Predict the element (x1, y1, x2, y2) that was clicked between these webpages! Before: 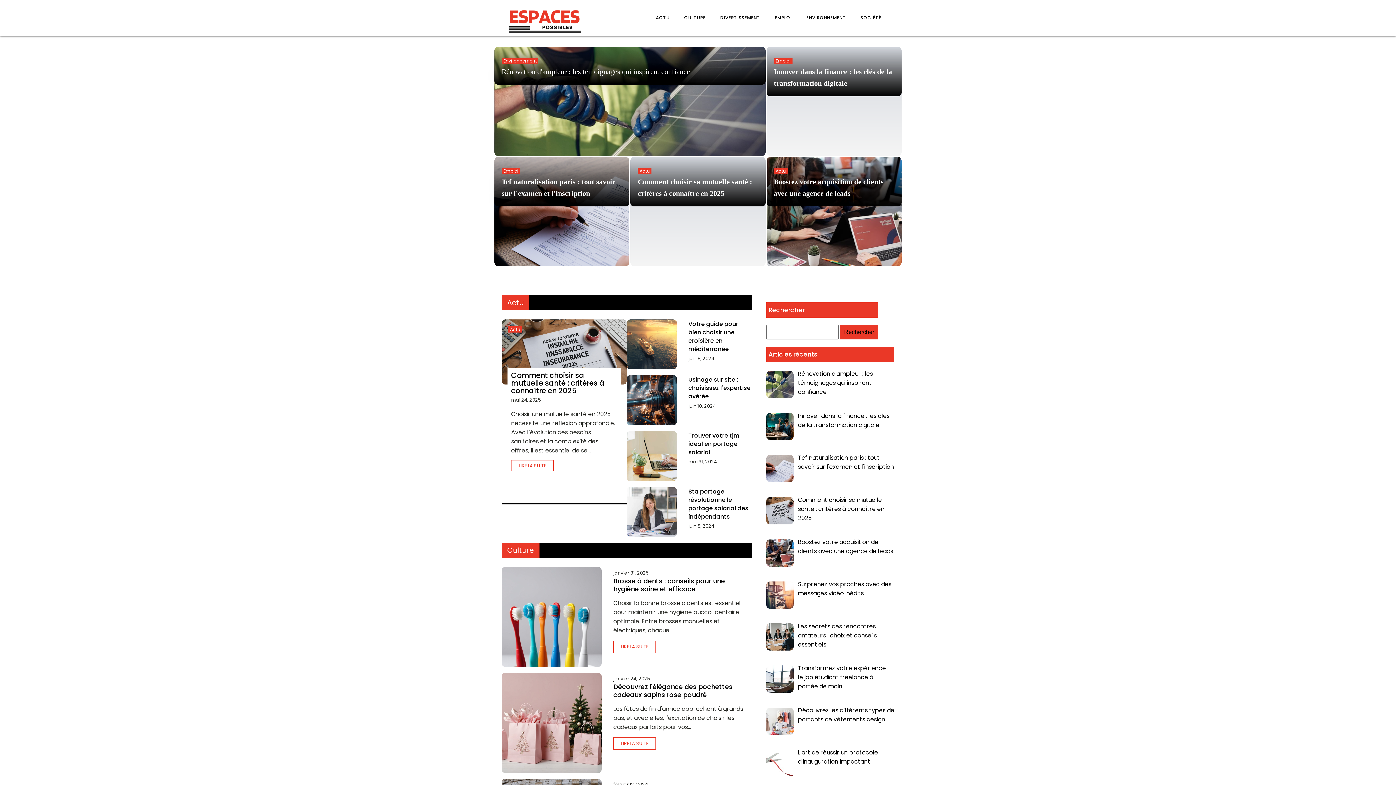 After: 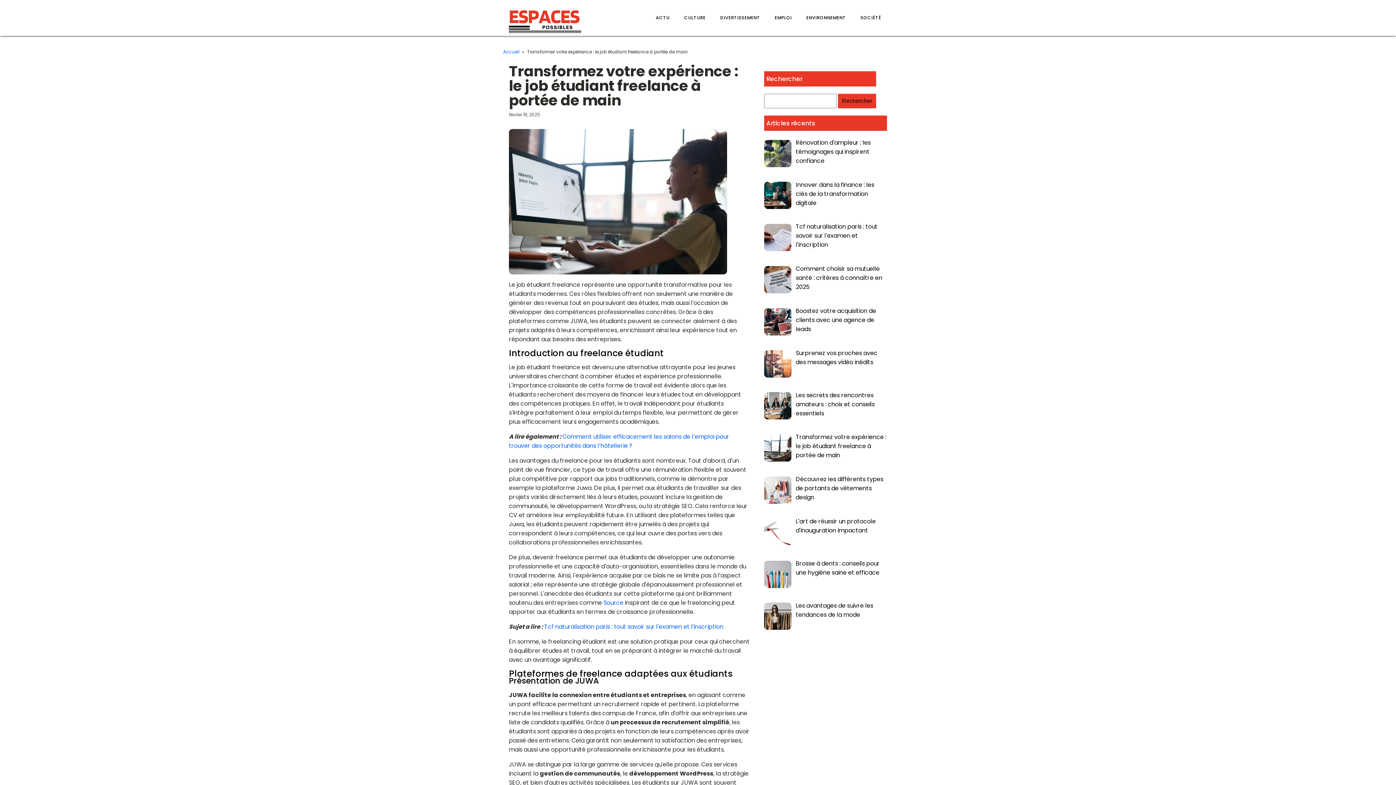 Action: bbox: (798, 664, 888, 691) label: Transformez votre expérience : le job étudiant freelance à portée de main